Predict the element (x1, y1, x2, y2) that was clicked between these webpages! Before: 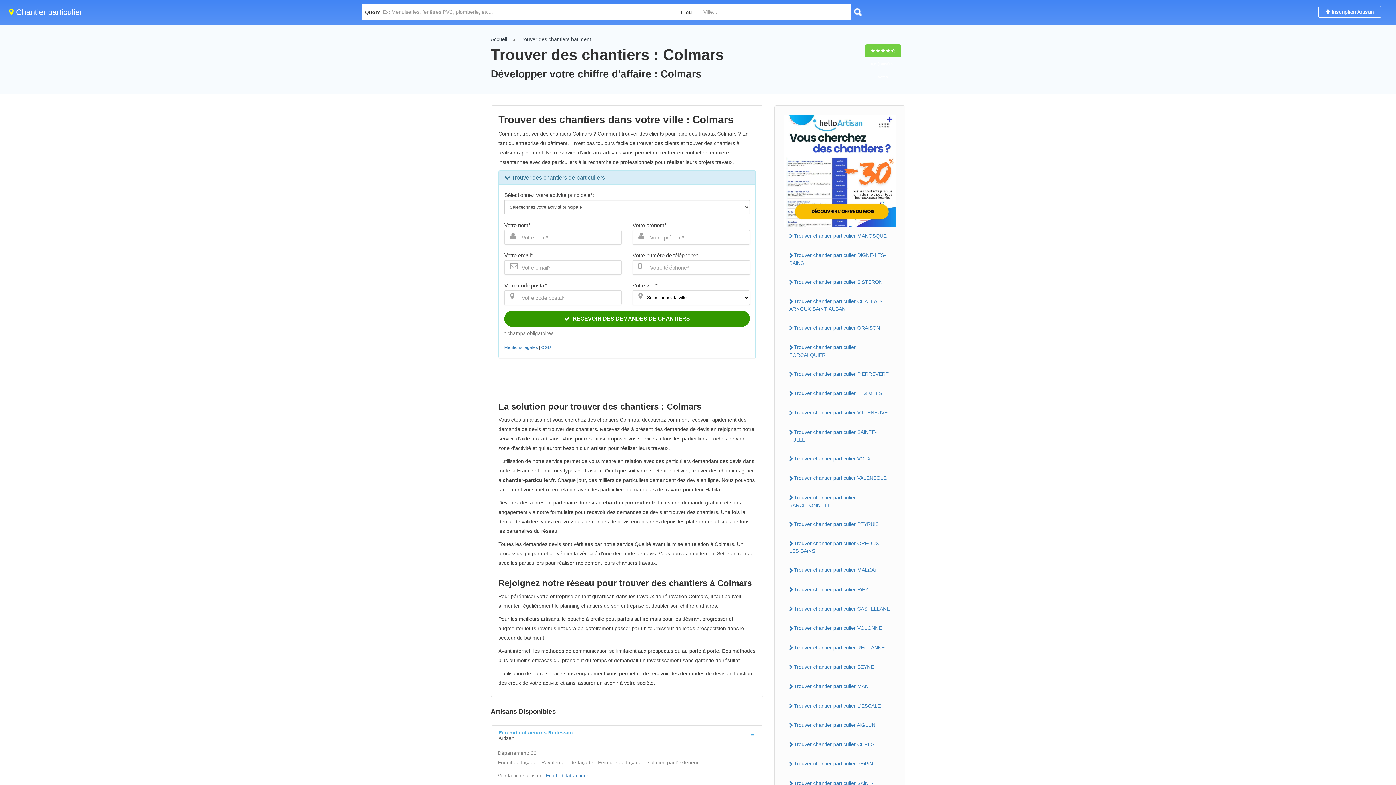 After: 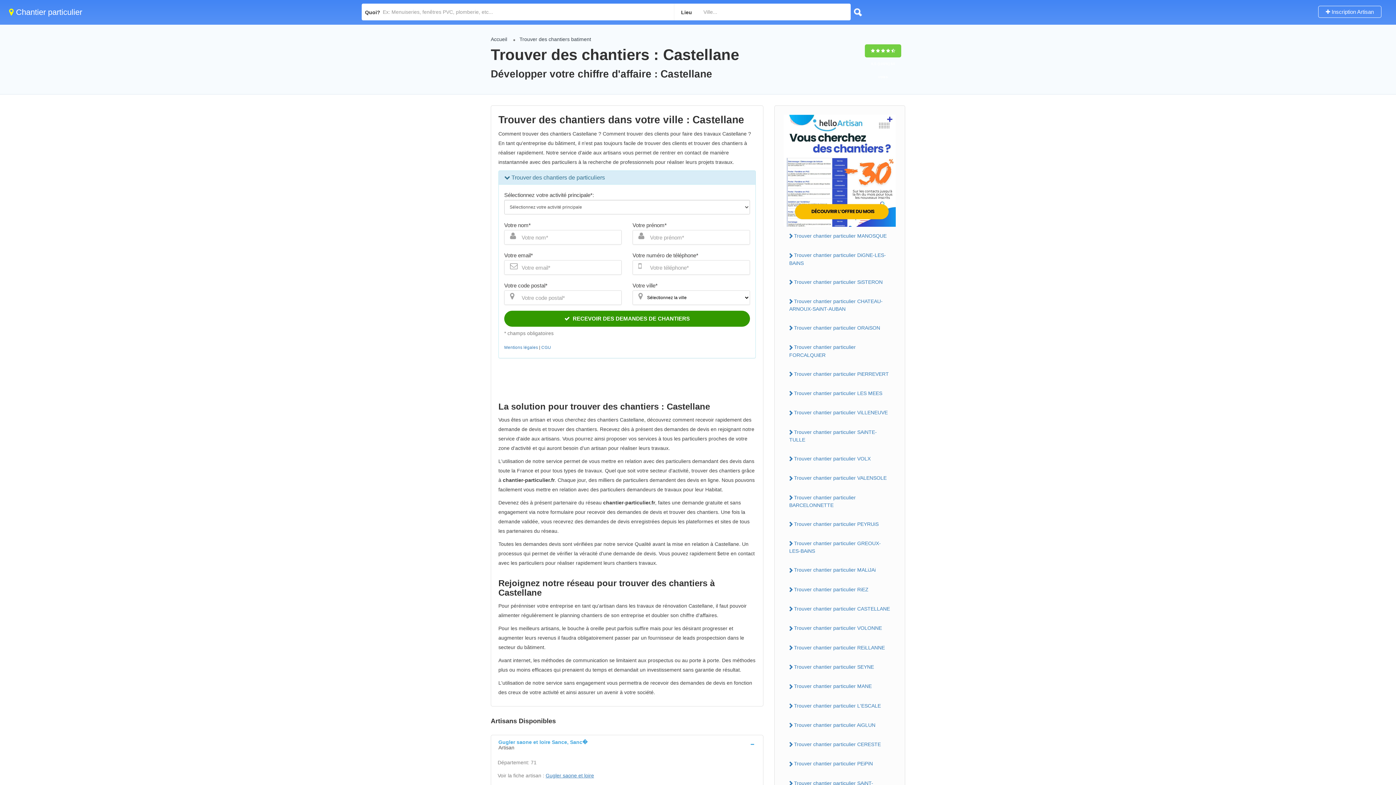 Action: bbox: (784, 603, 896, 615) label: Trouver chantier particulier CASTELLANE